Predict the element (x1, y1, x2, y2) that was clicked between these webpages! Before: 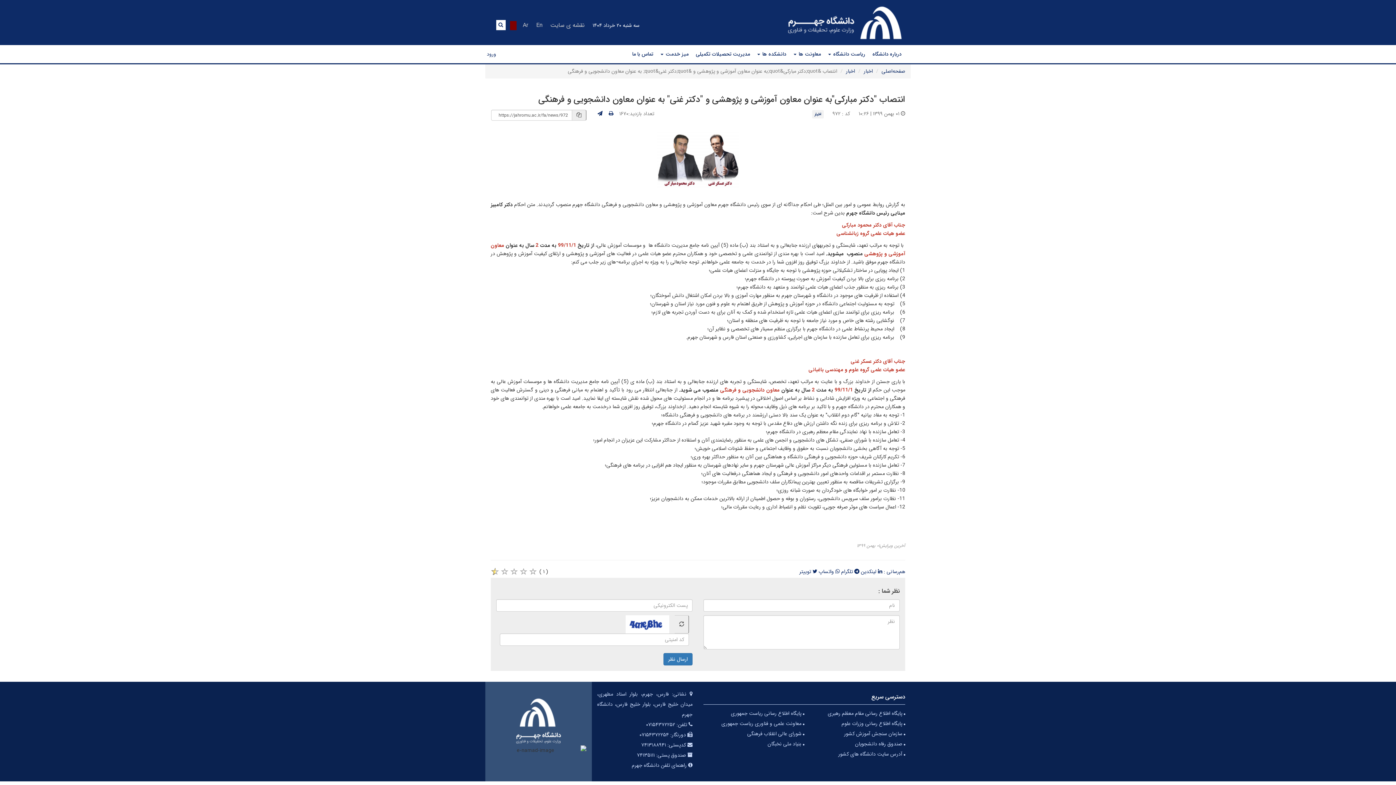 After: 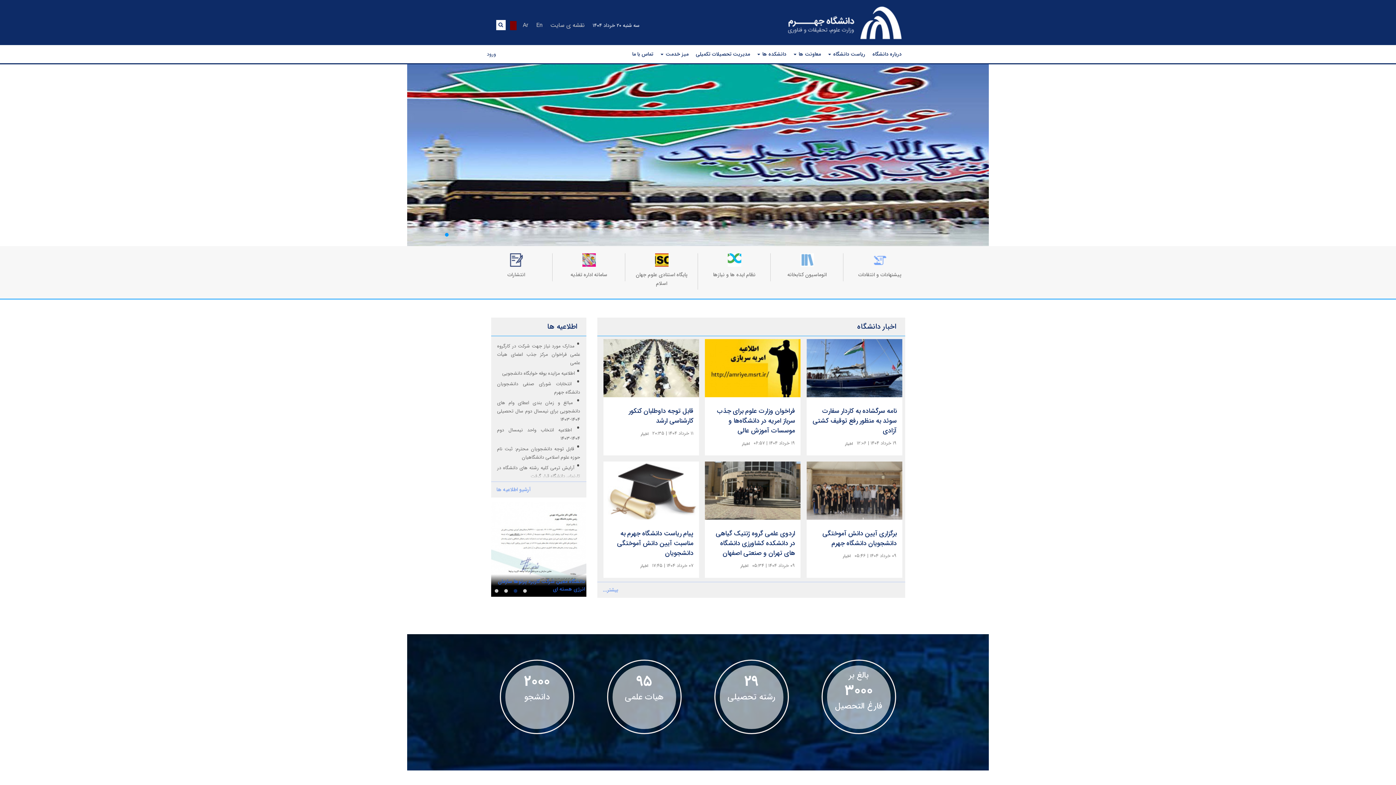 Action: bbox: (881, 67, 905, 75) label: صفحه‌اصلی